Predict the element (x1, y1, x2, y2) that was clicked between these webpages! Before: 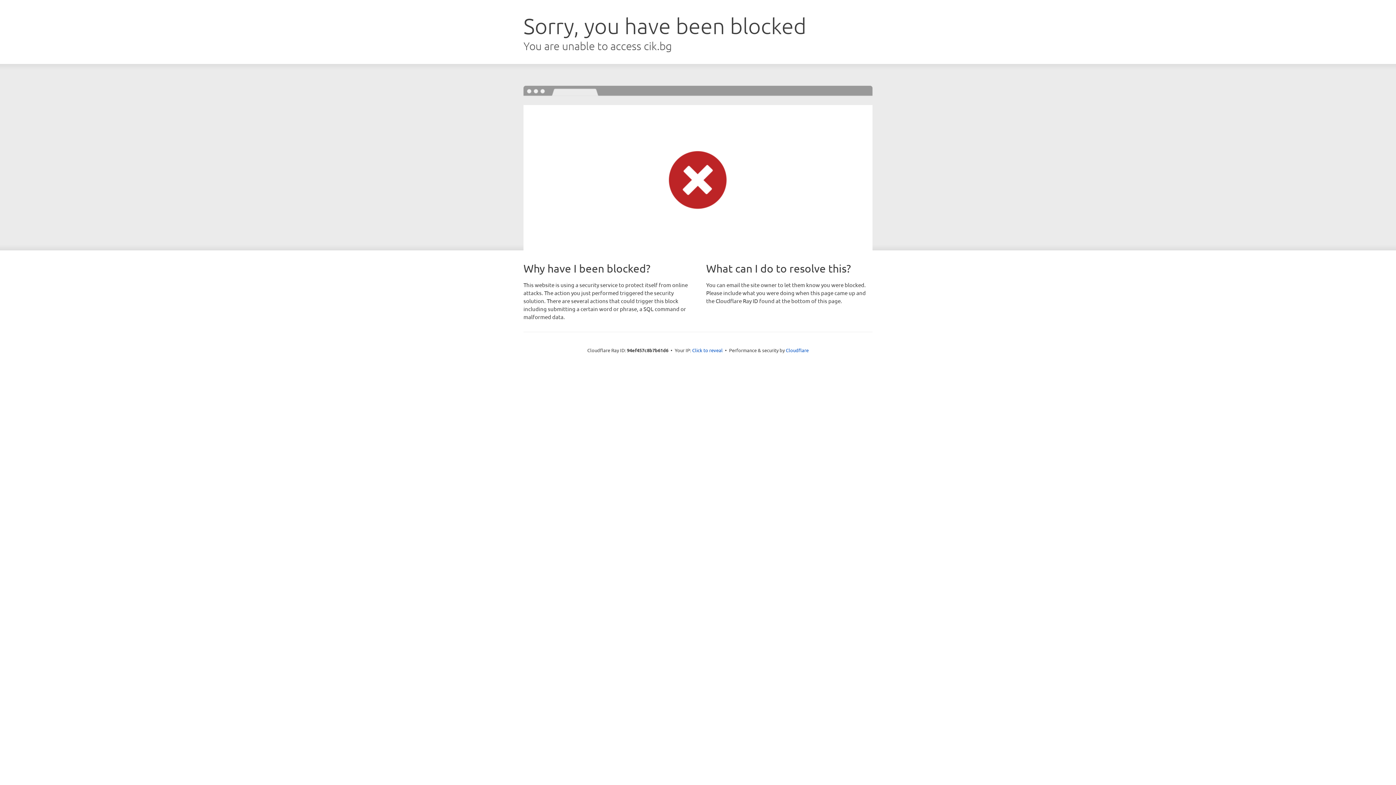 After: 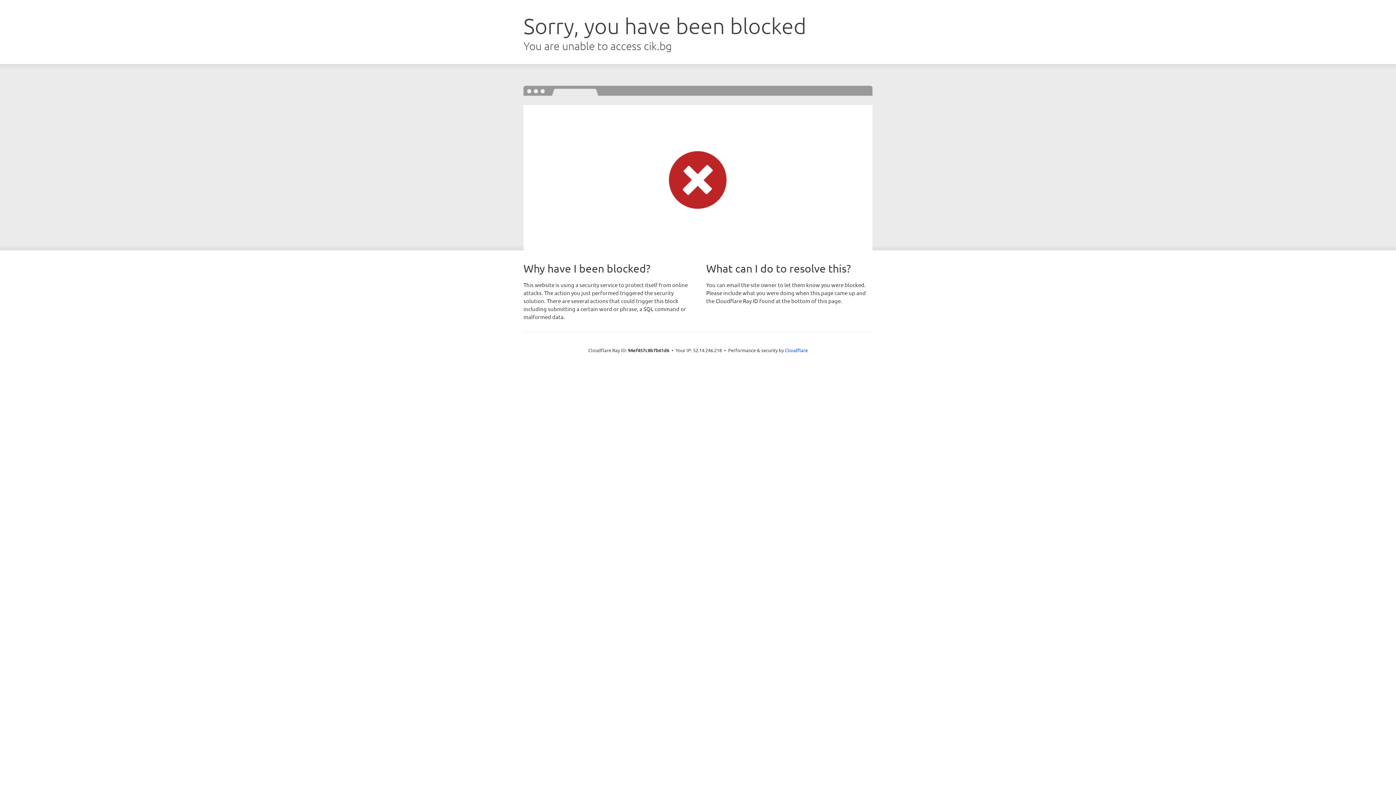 Action: bbox: (692, 346, 722, 353) label: Click to reveal